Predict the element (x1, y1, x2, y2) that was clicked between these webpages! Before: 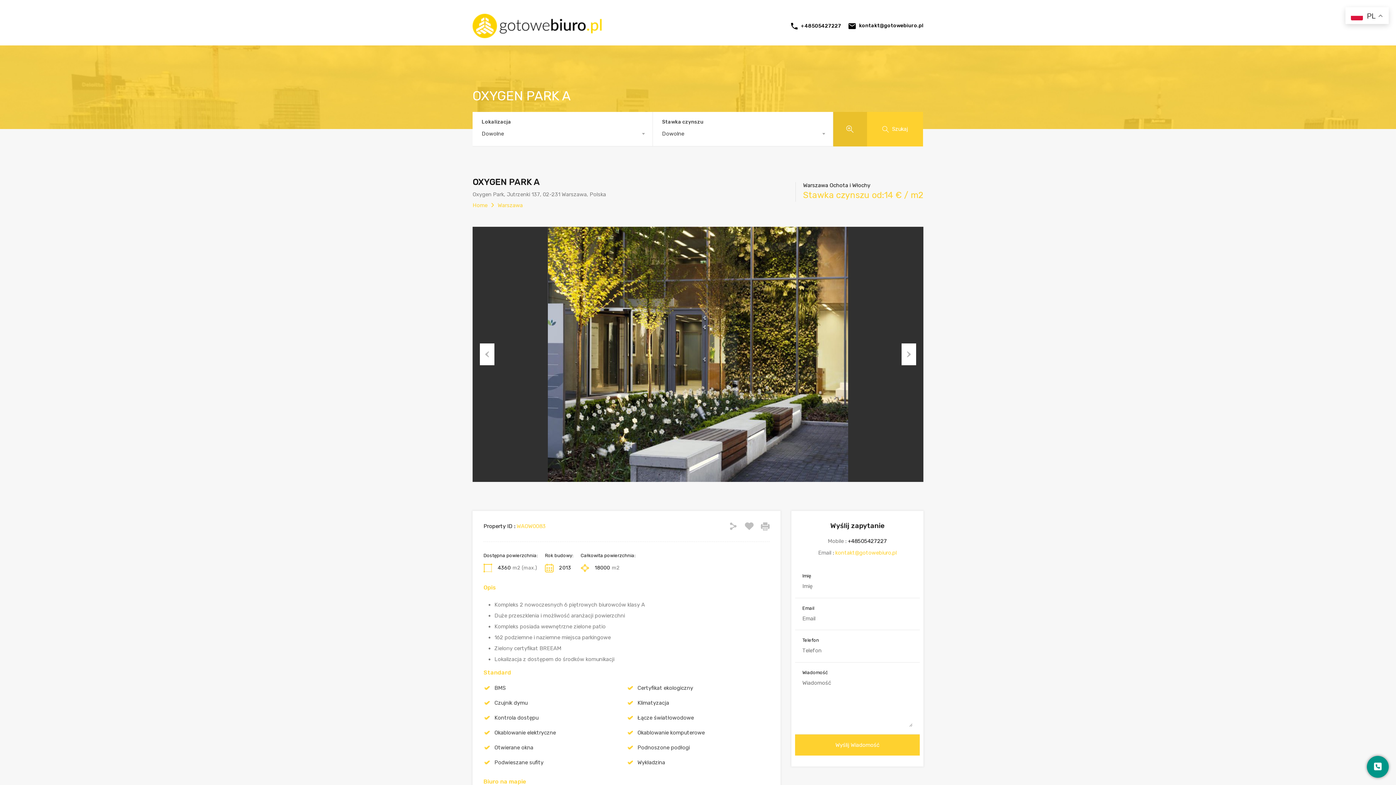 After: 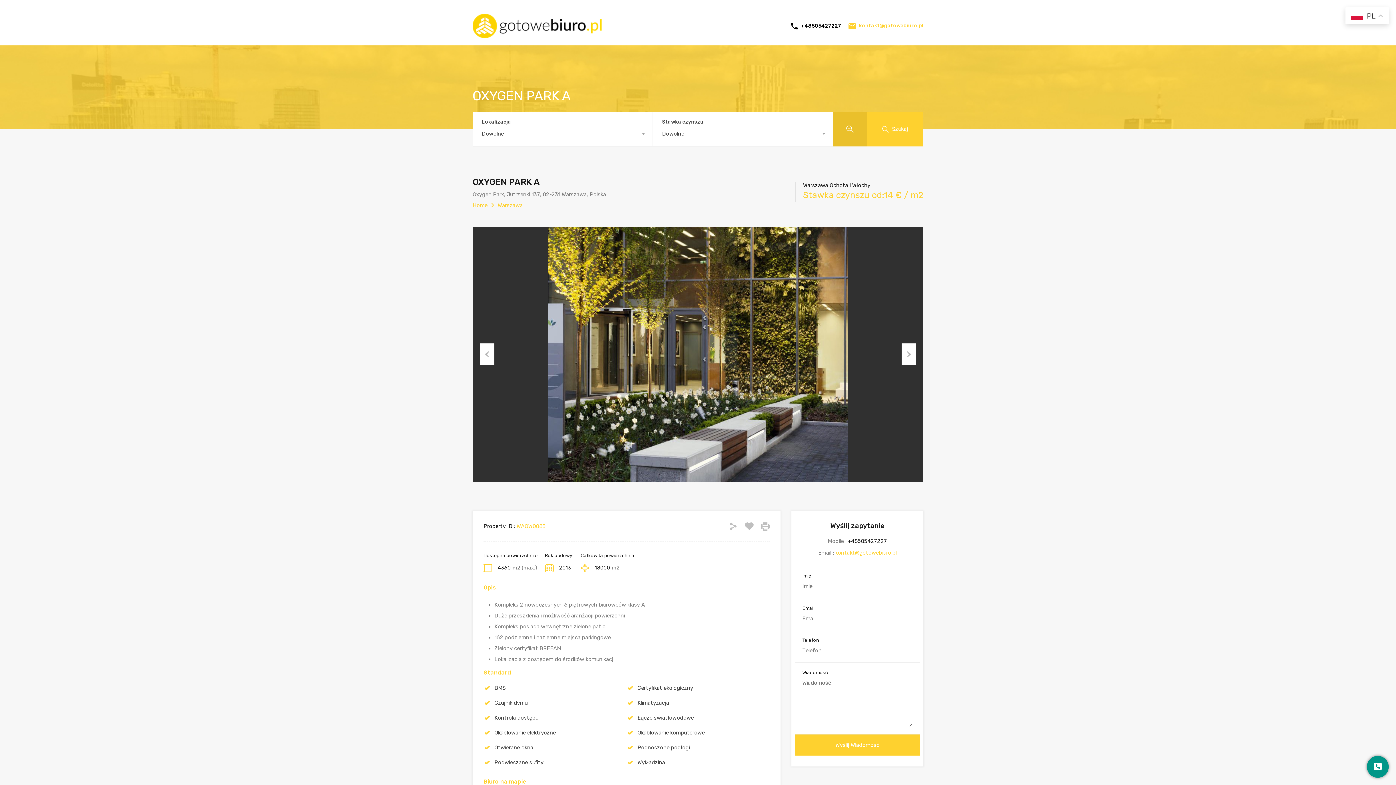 Action: label: kontakt@gotowebiuro.pl bbox: (859, 22, 923, 28)